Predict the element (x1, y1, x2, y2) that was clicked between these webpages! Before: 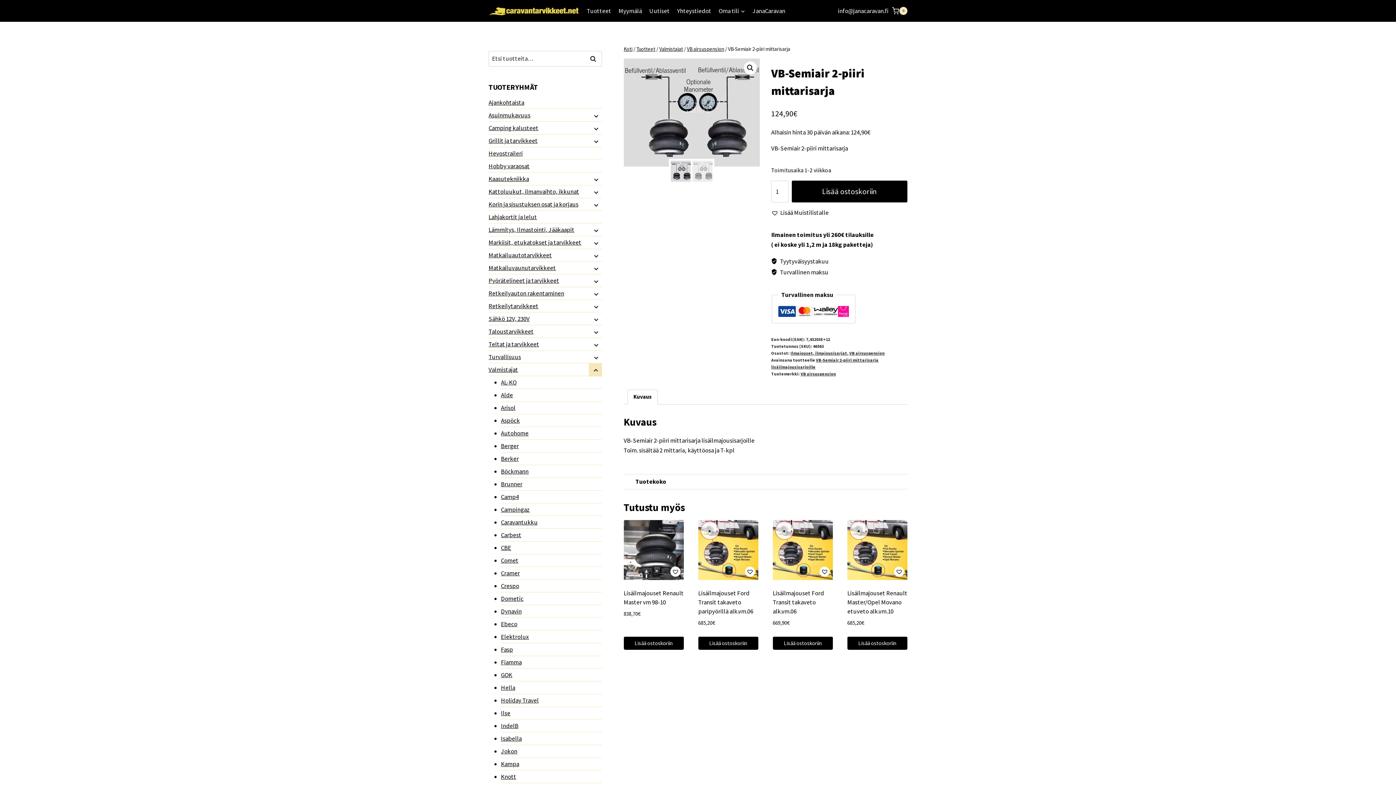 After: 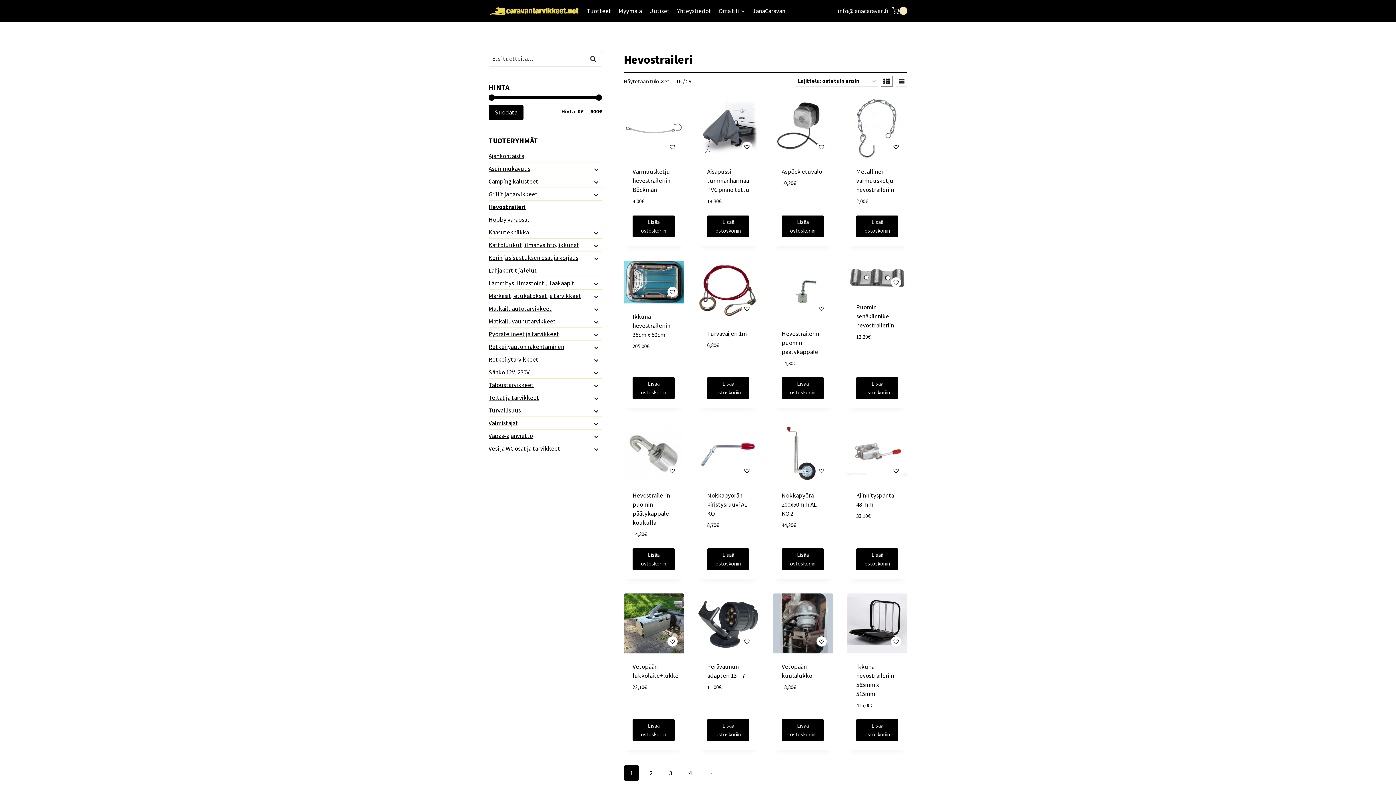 Action: bbox: (488, 147, 602, 160) label: Hevostraileri